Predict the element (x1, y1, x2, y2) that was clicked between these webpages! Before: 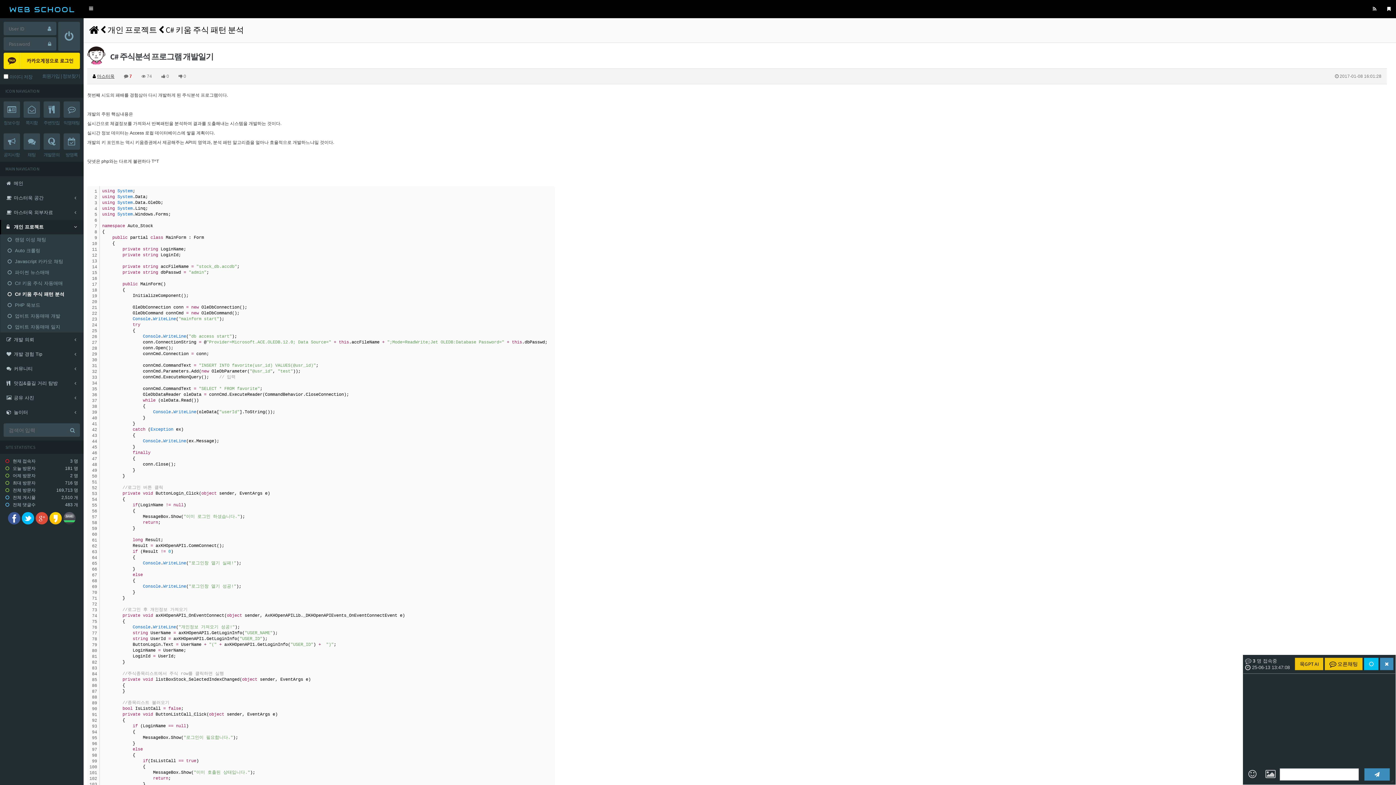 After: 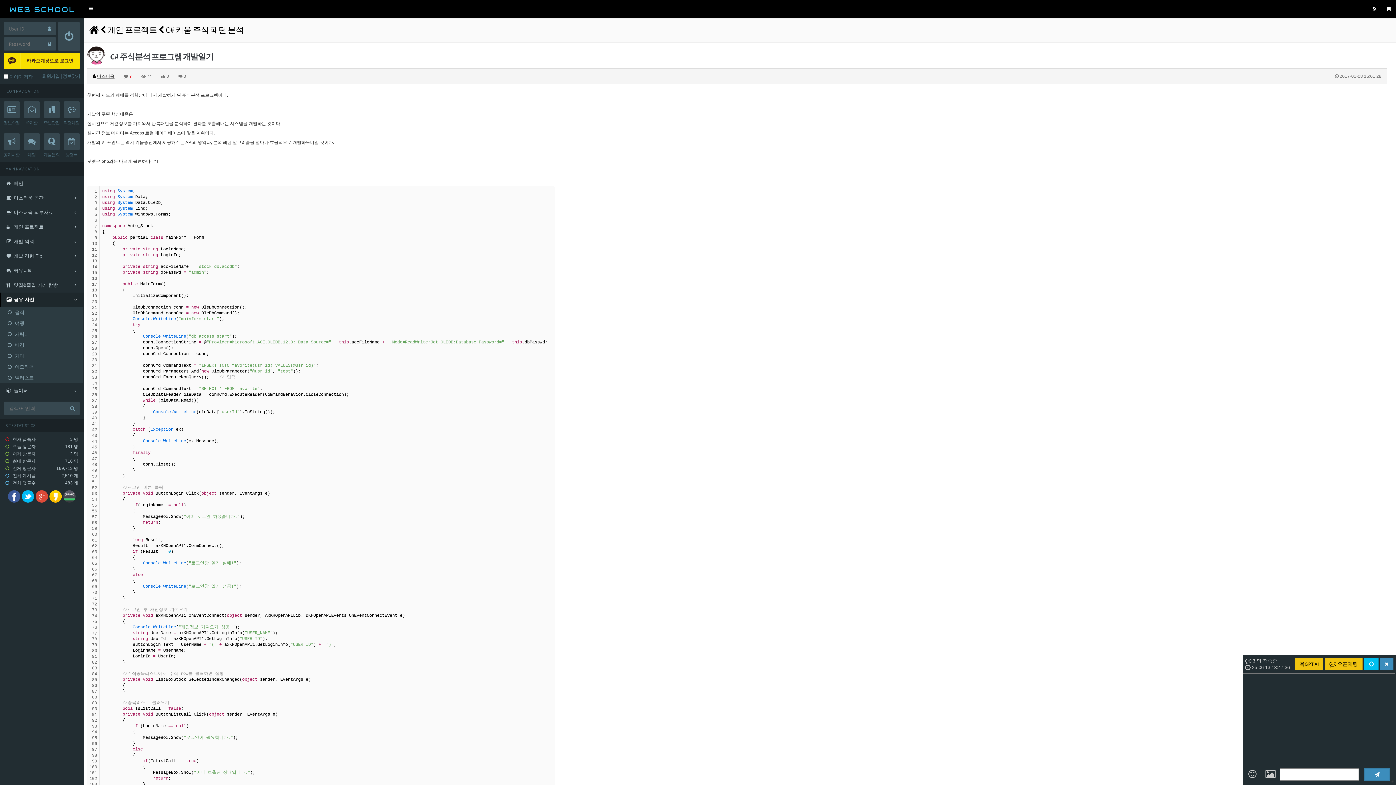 Action: bbox: (0, 391, 83, 405) label: 공유 사진